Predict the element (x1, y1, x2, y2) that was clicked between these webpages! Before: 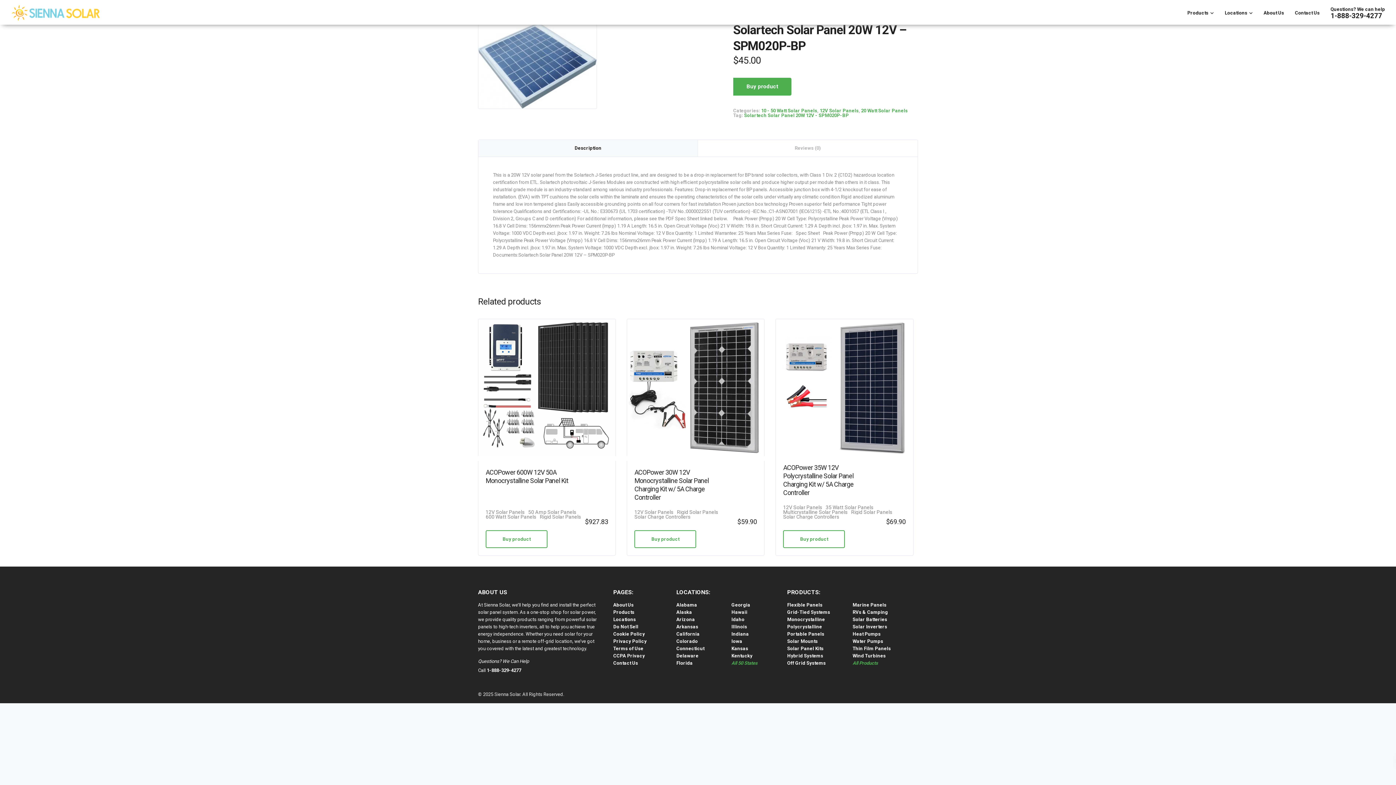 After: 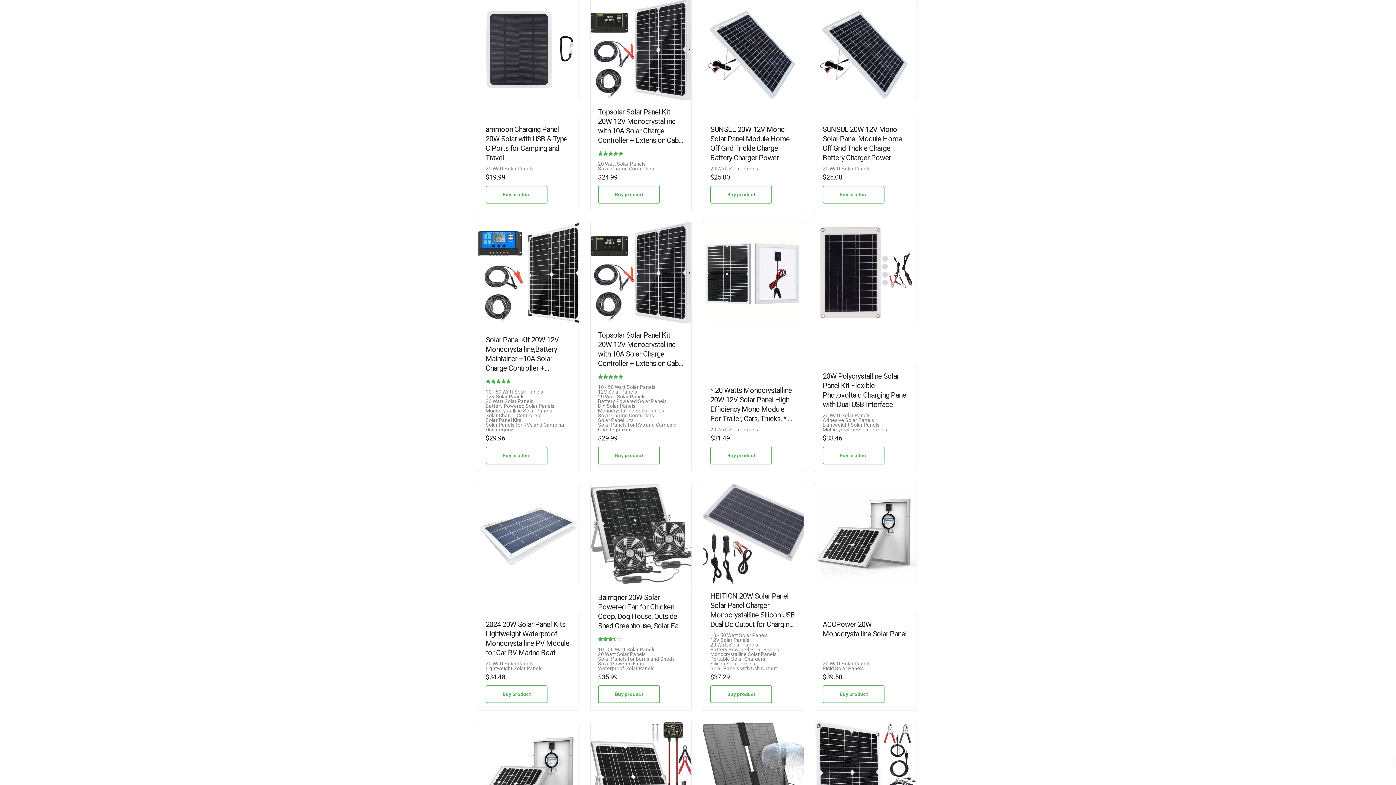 Action: bbox: (861, 108, 907, 113) label: 20 Watt Solar Panels